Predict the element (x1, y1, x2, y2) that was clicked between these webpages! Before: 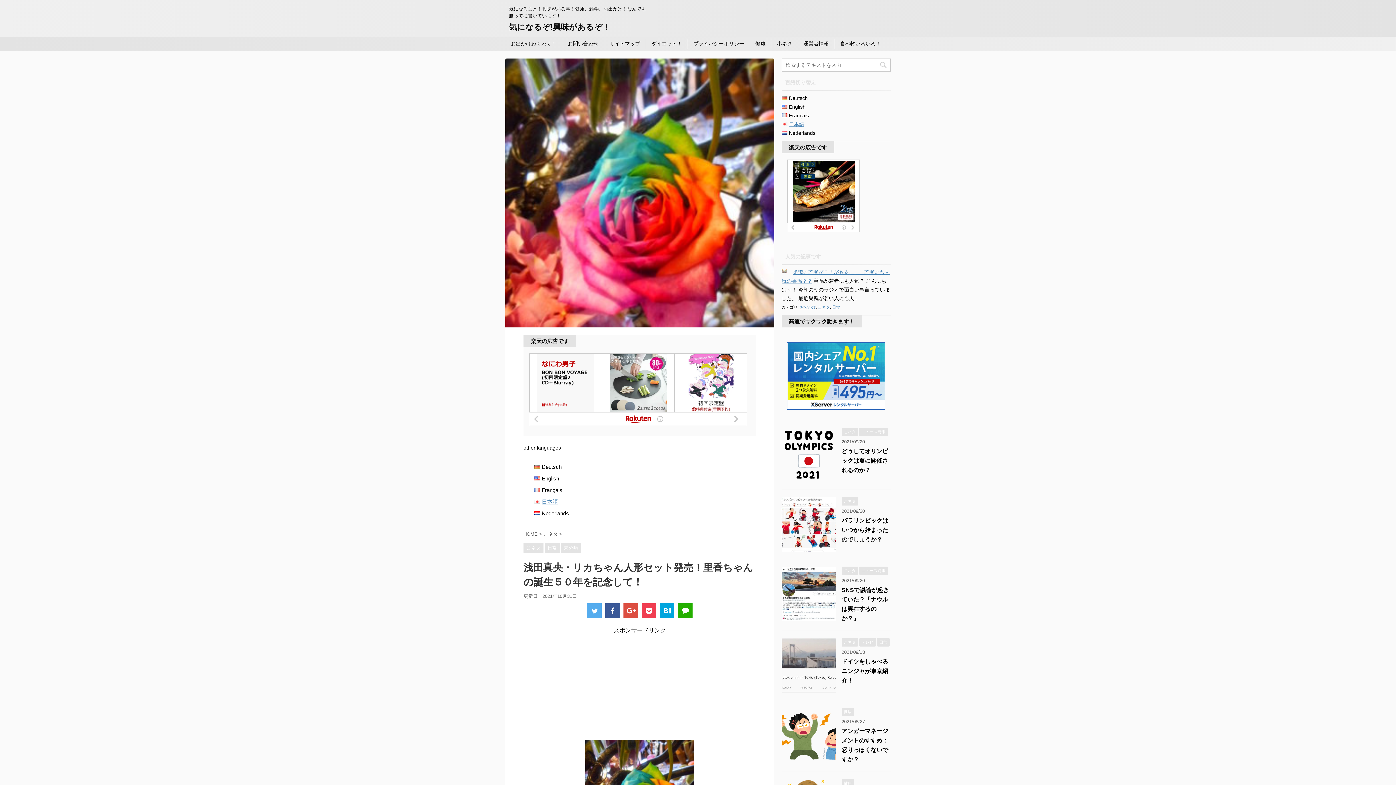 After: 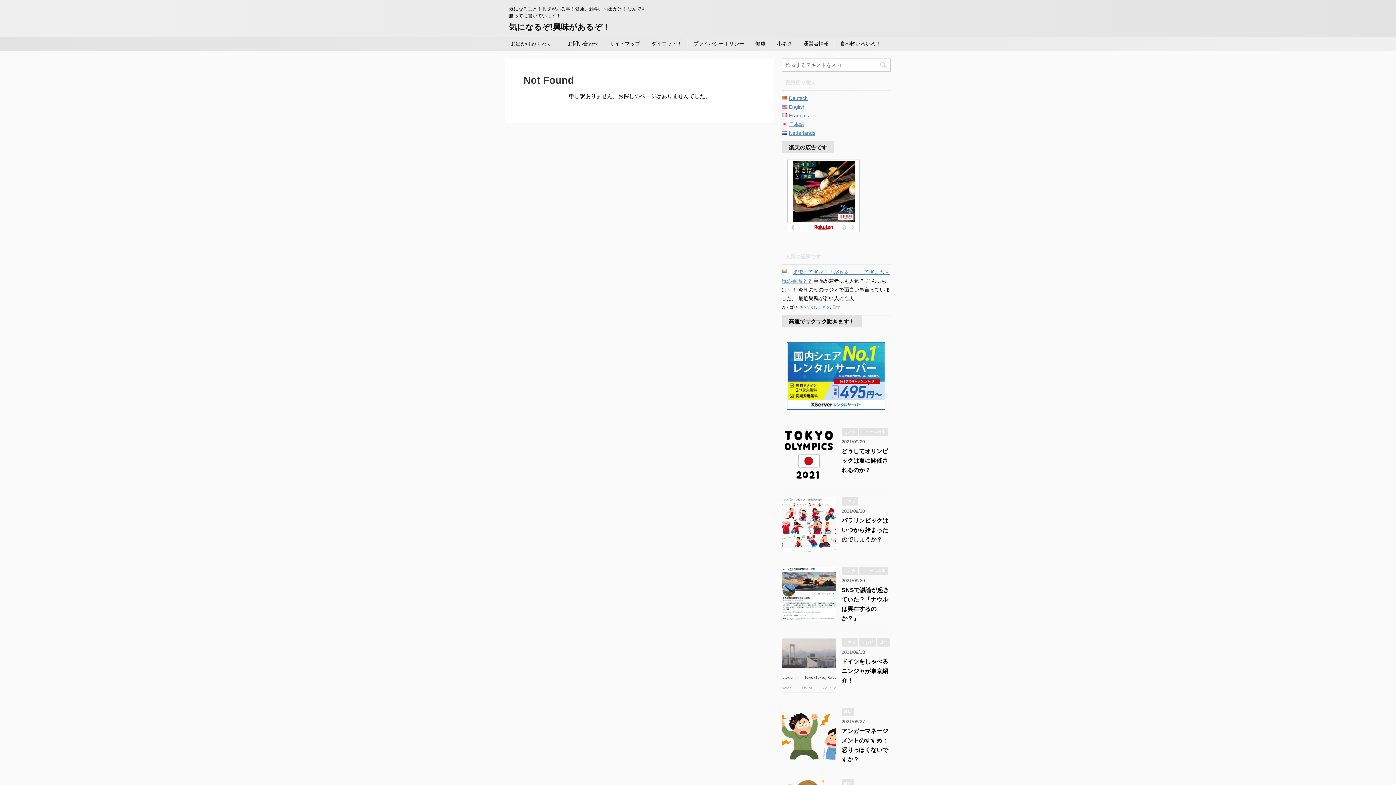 Action: label: お問い合わせ bbox: (568, 40, 598, 46)